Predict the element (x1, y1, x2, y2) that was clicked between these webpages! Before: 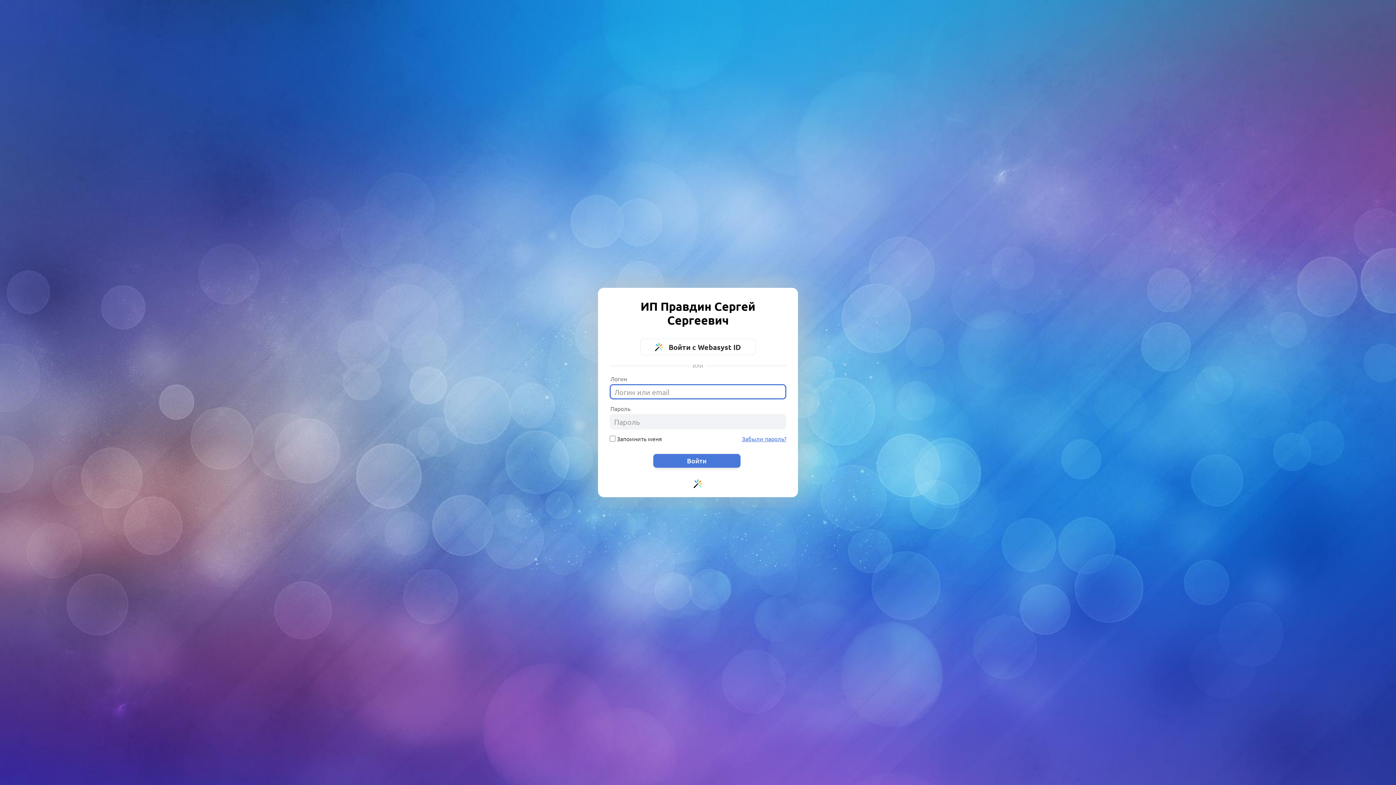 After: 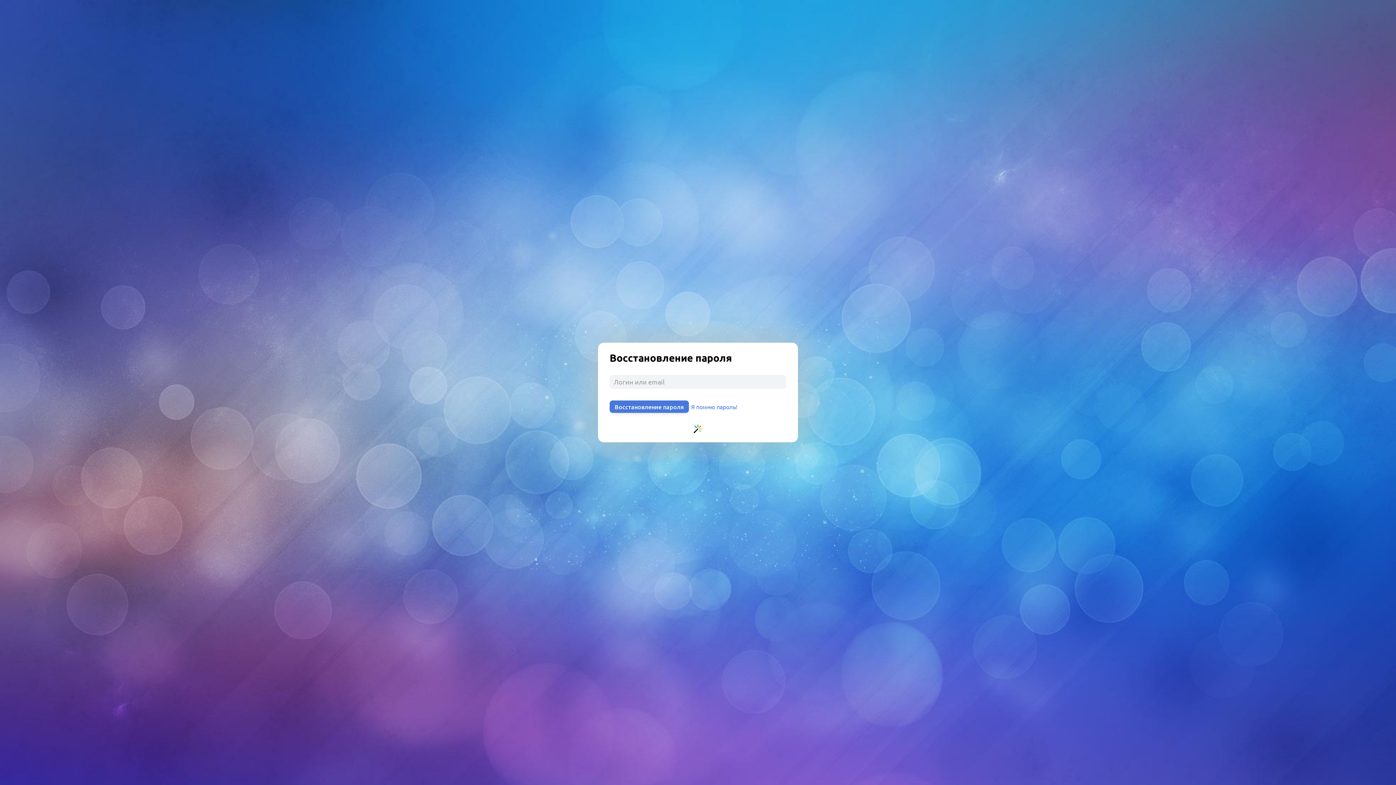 Action: label: Забыли пароль? bbox: (742, 435, 786, 442)